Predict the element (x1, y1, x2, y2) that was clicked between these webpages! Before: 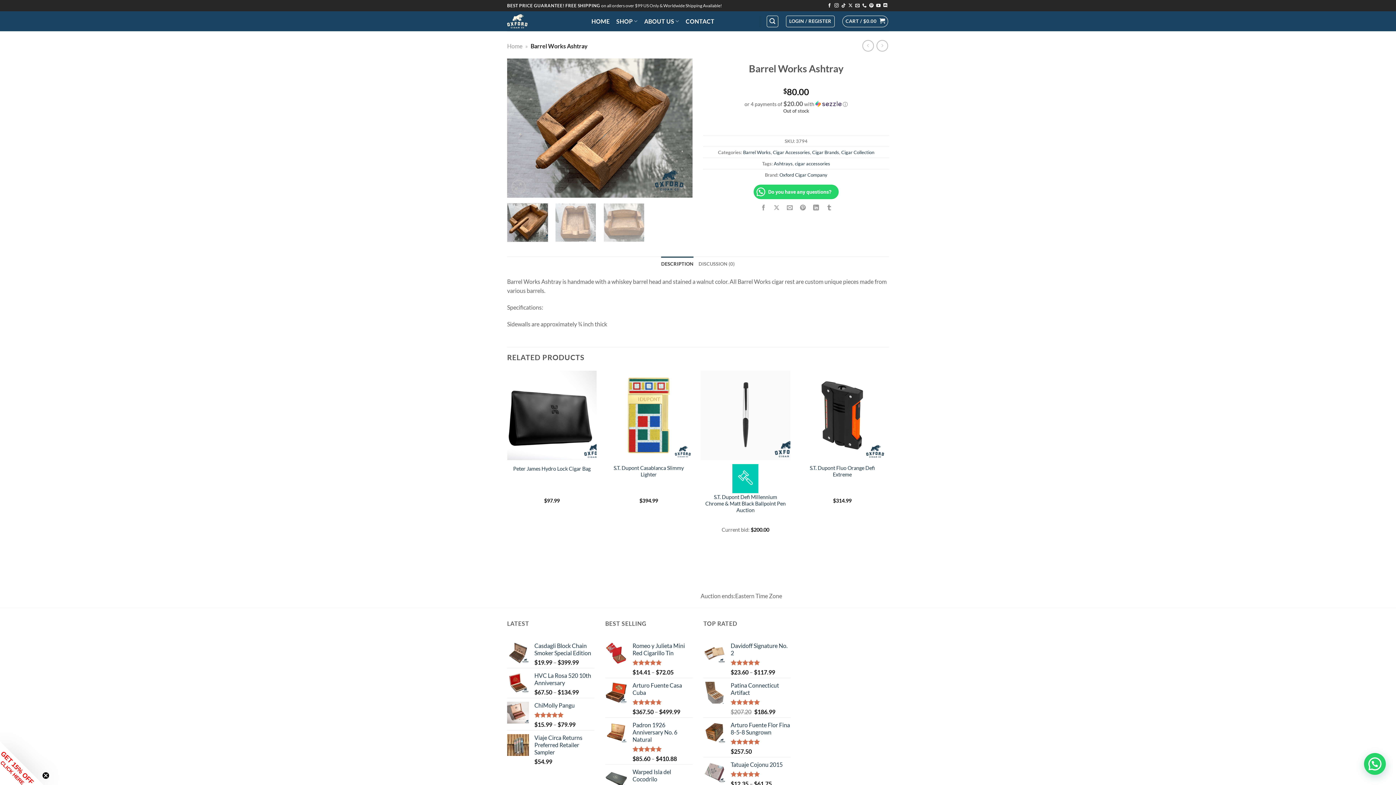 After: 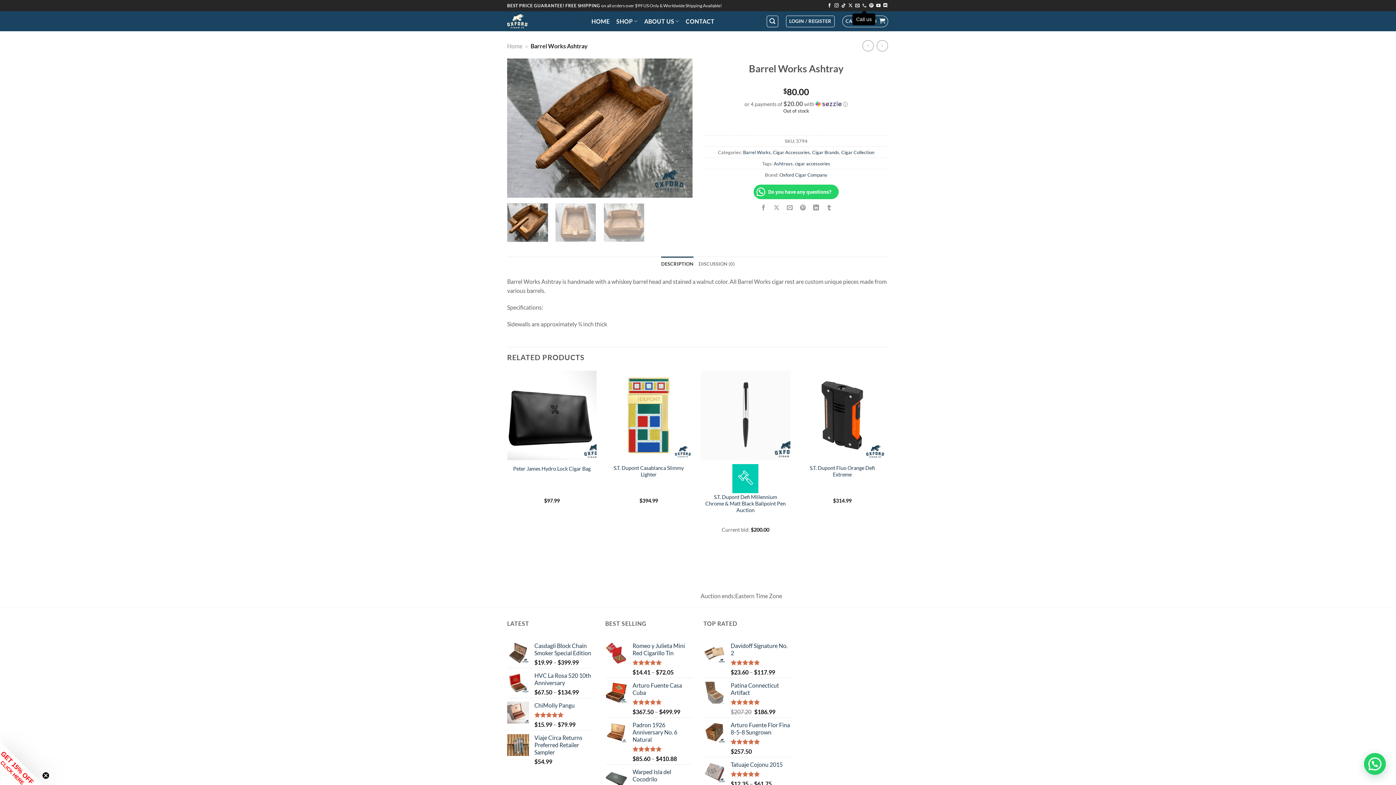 Action: bbox: (862, 3, 866, 8) label: Call us